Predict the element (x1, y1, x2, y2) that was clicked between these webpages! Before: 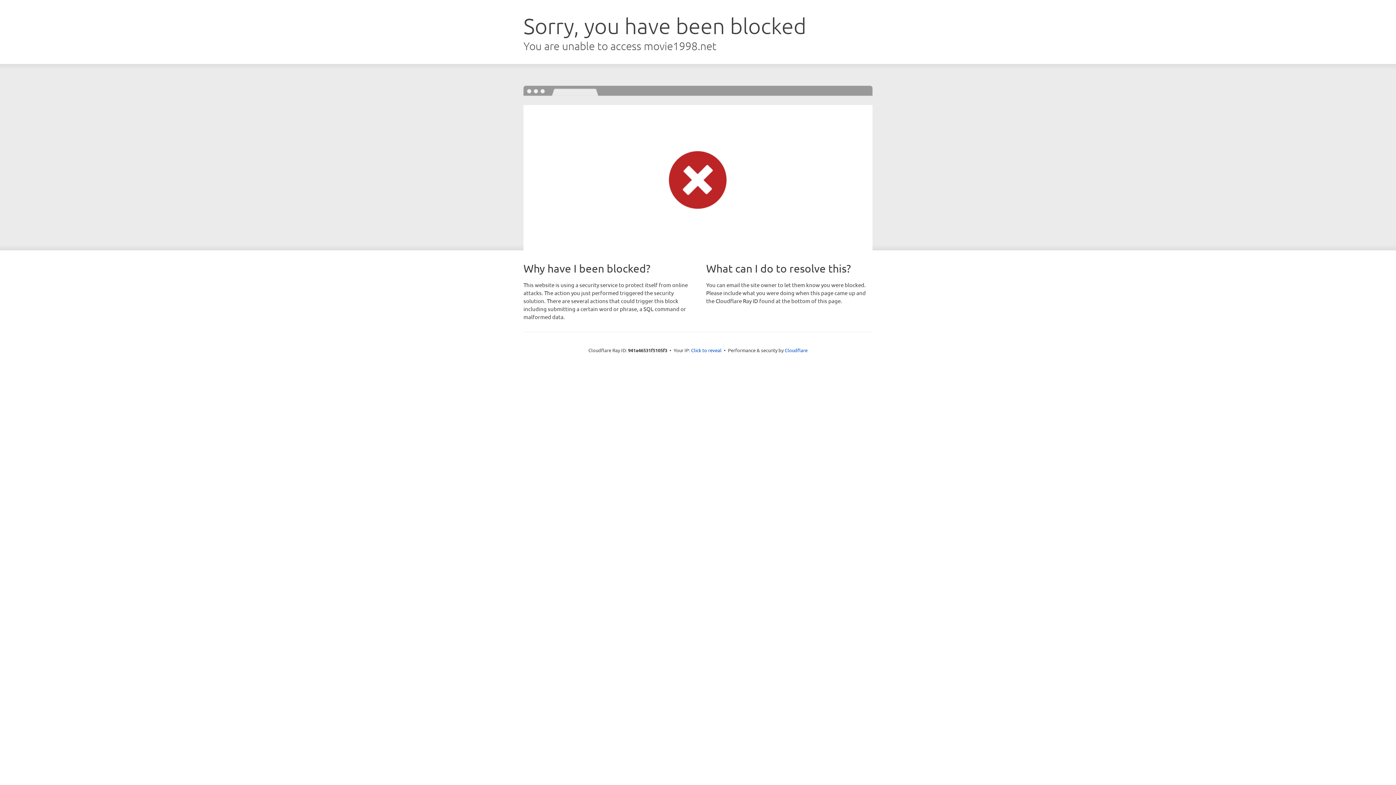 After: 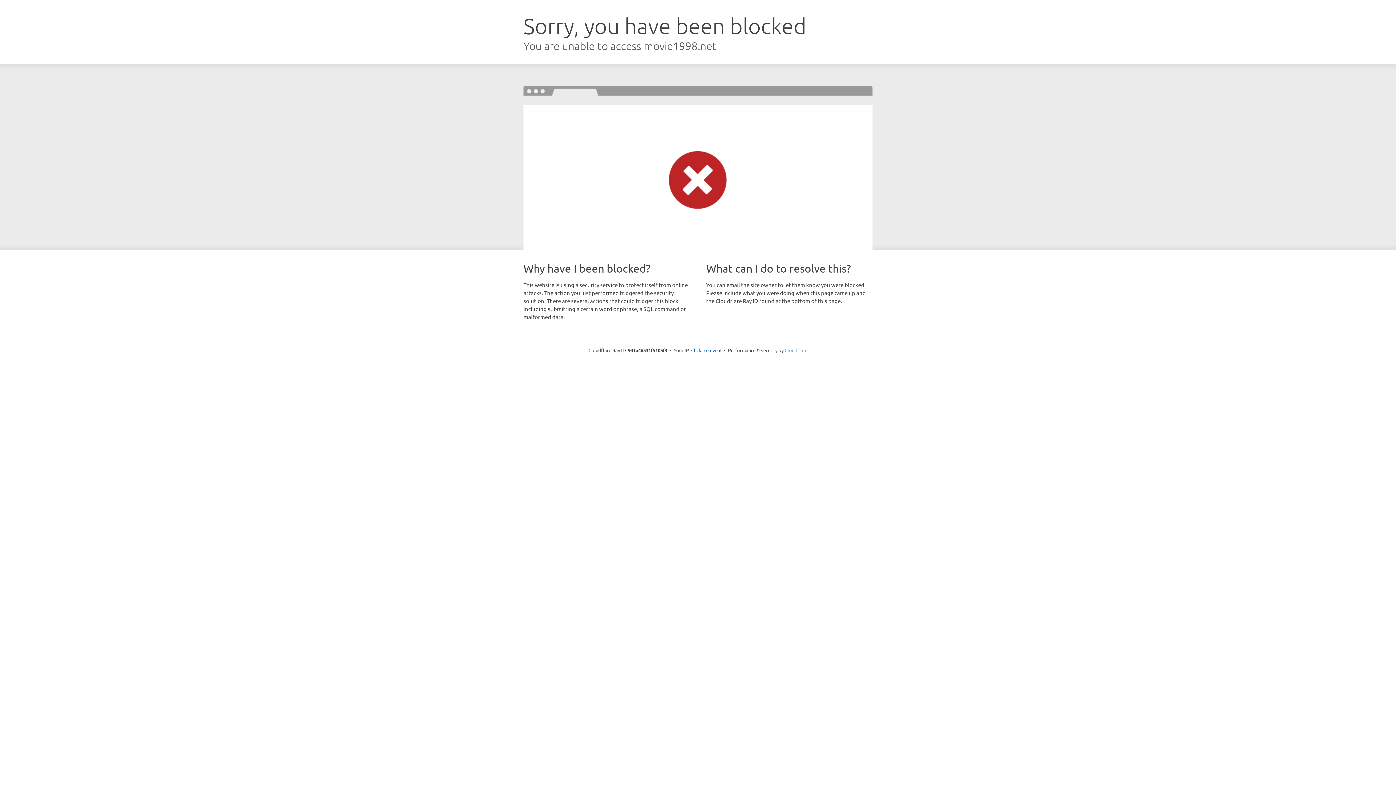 Action: bbox: (784, 347, 807, 353) label: Cloudflare